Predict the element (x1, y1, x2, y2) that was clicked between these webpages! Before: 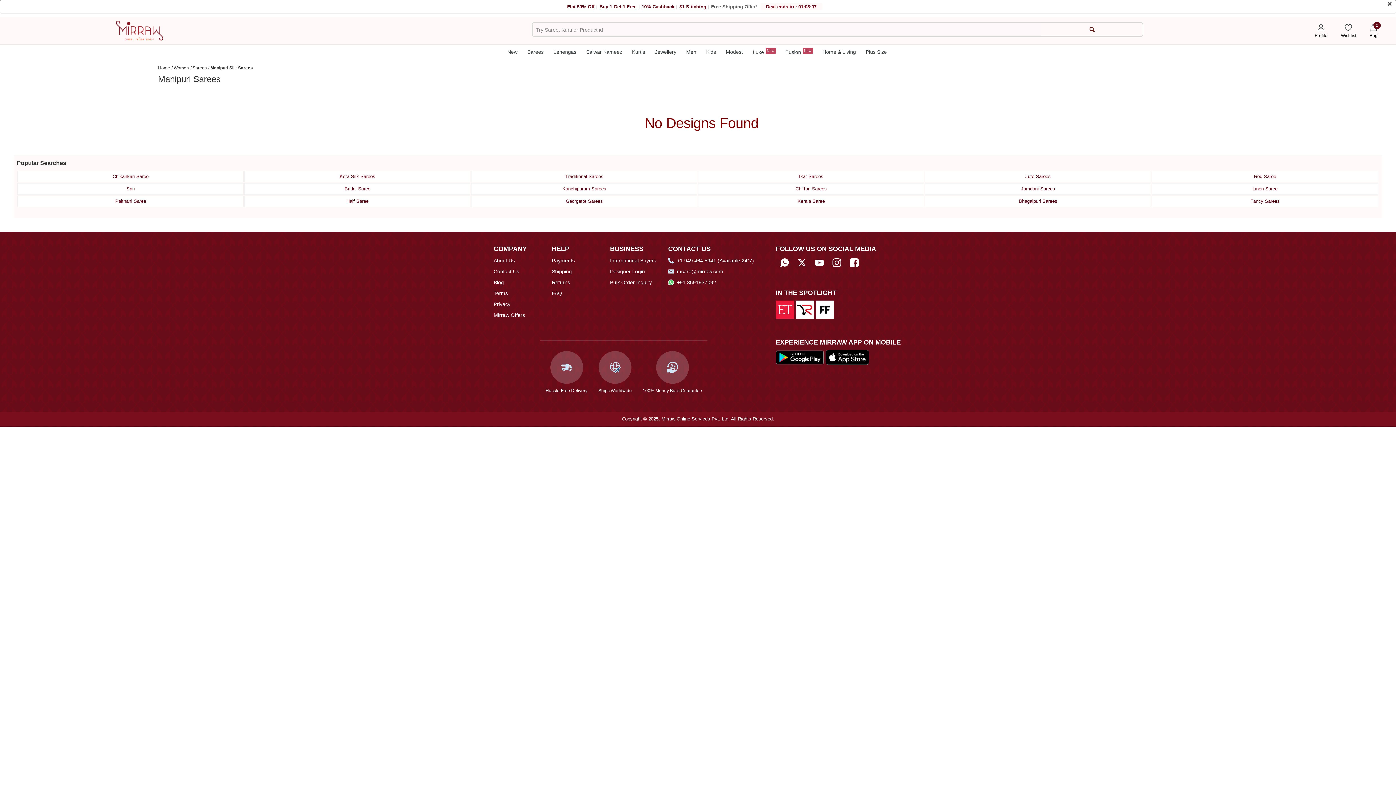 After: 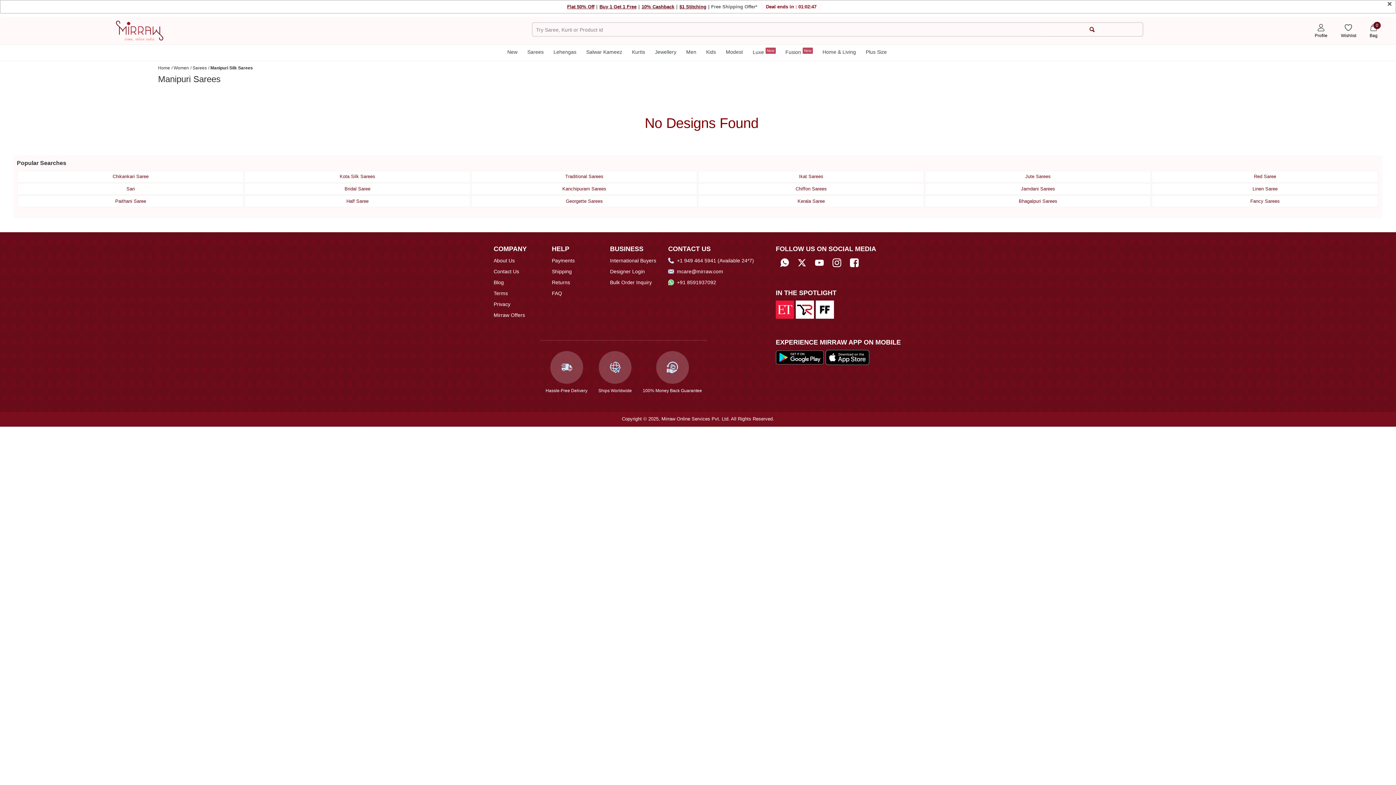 Action: label: Follow Mirraw on Instagram bbox: (829, 256, 845, 269)